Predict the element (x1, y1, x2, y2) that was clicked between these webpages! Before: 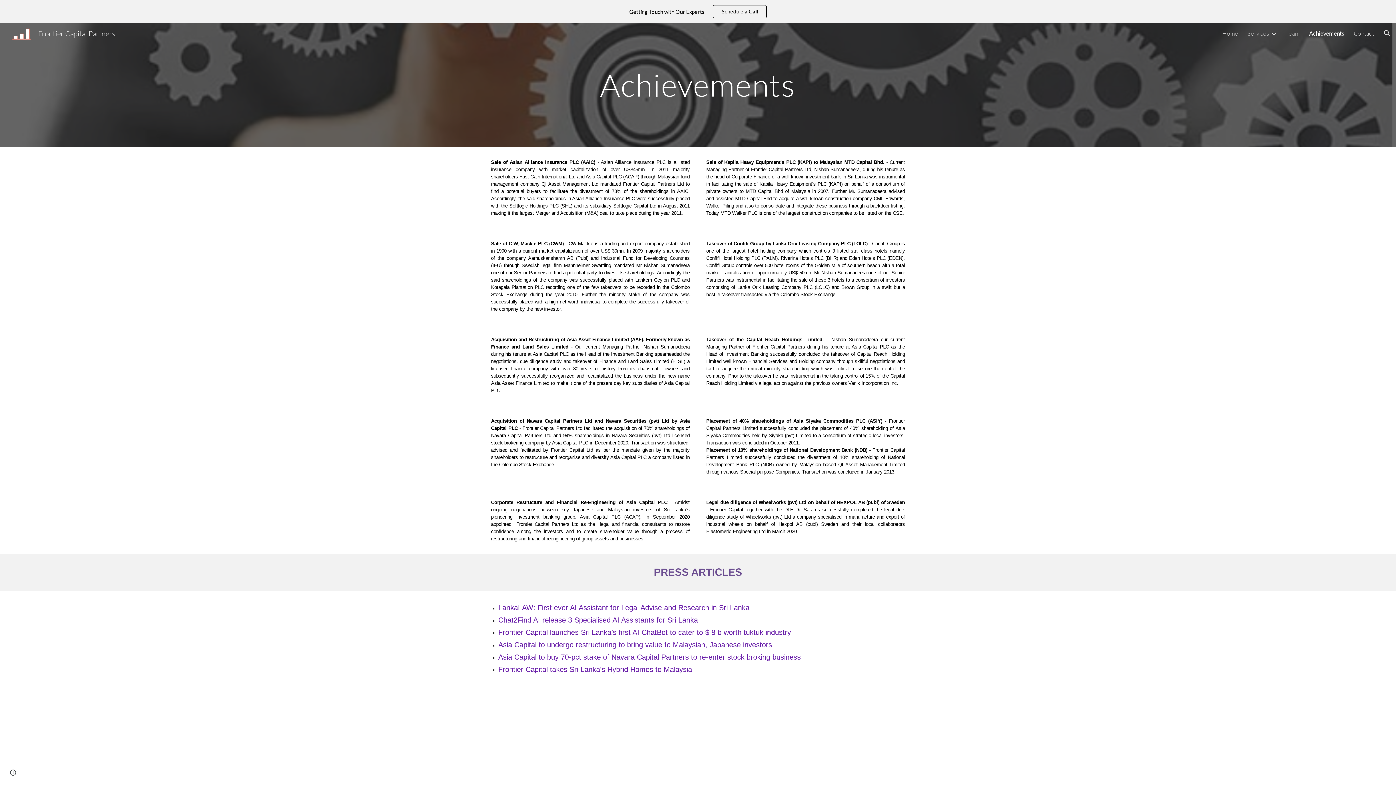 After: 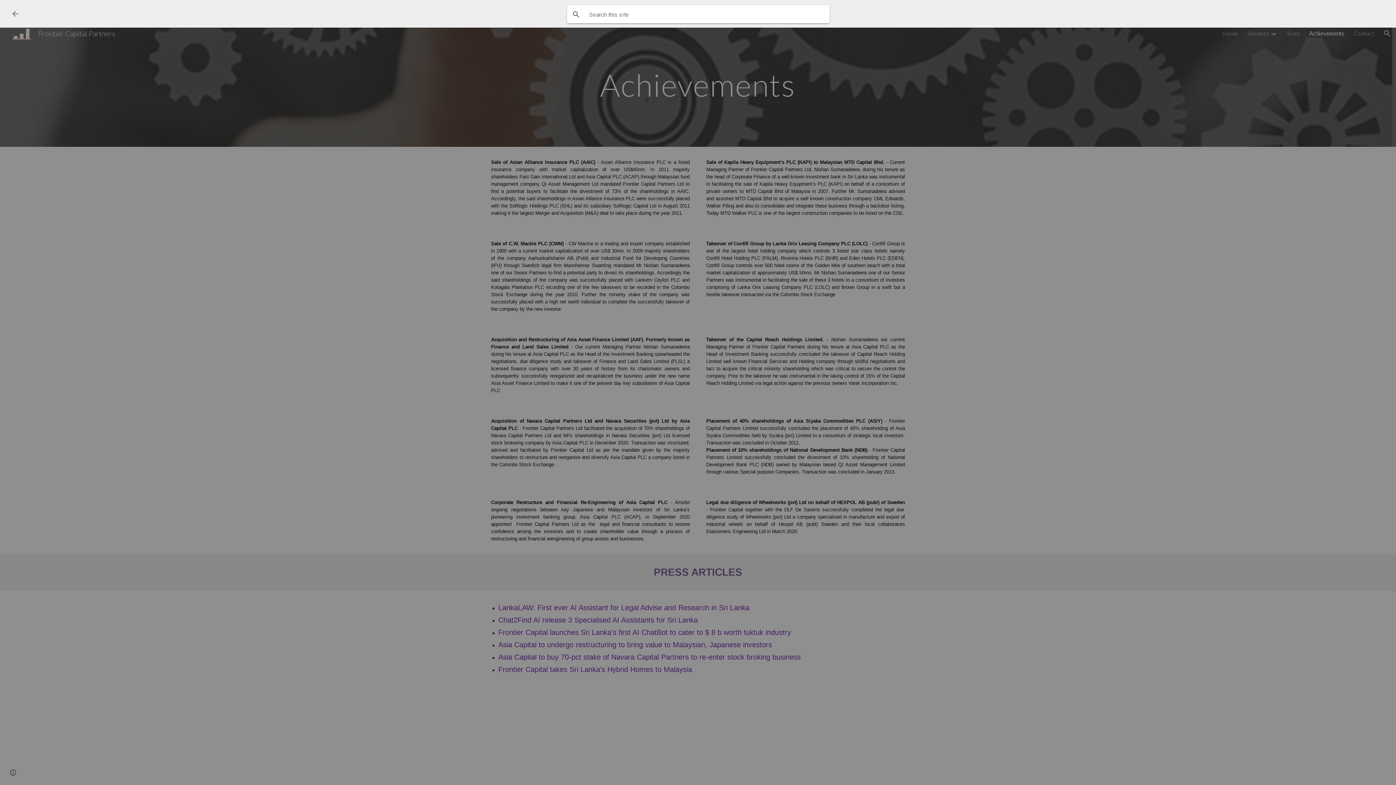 Action: bbox: (1378, 24, 1396, 42) label: Open search bar